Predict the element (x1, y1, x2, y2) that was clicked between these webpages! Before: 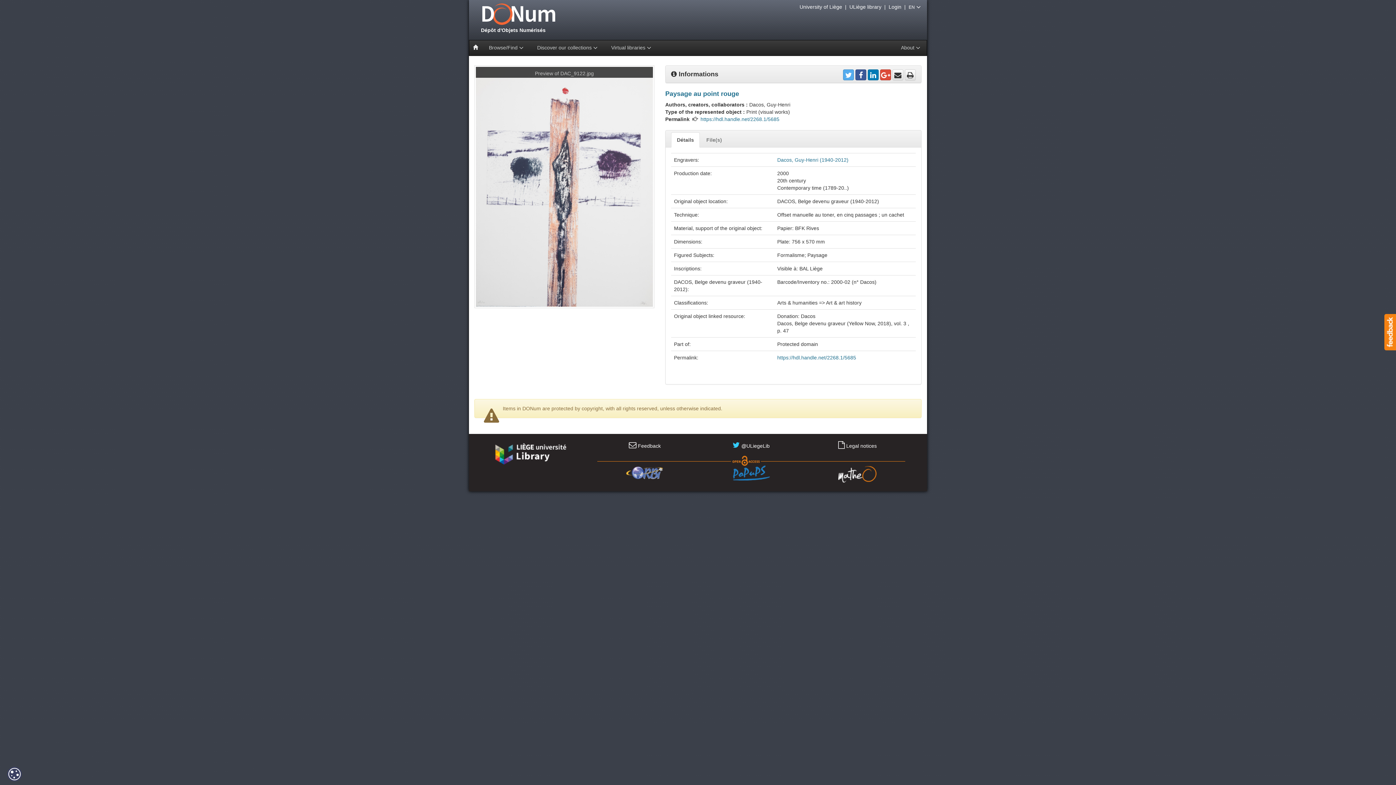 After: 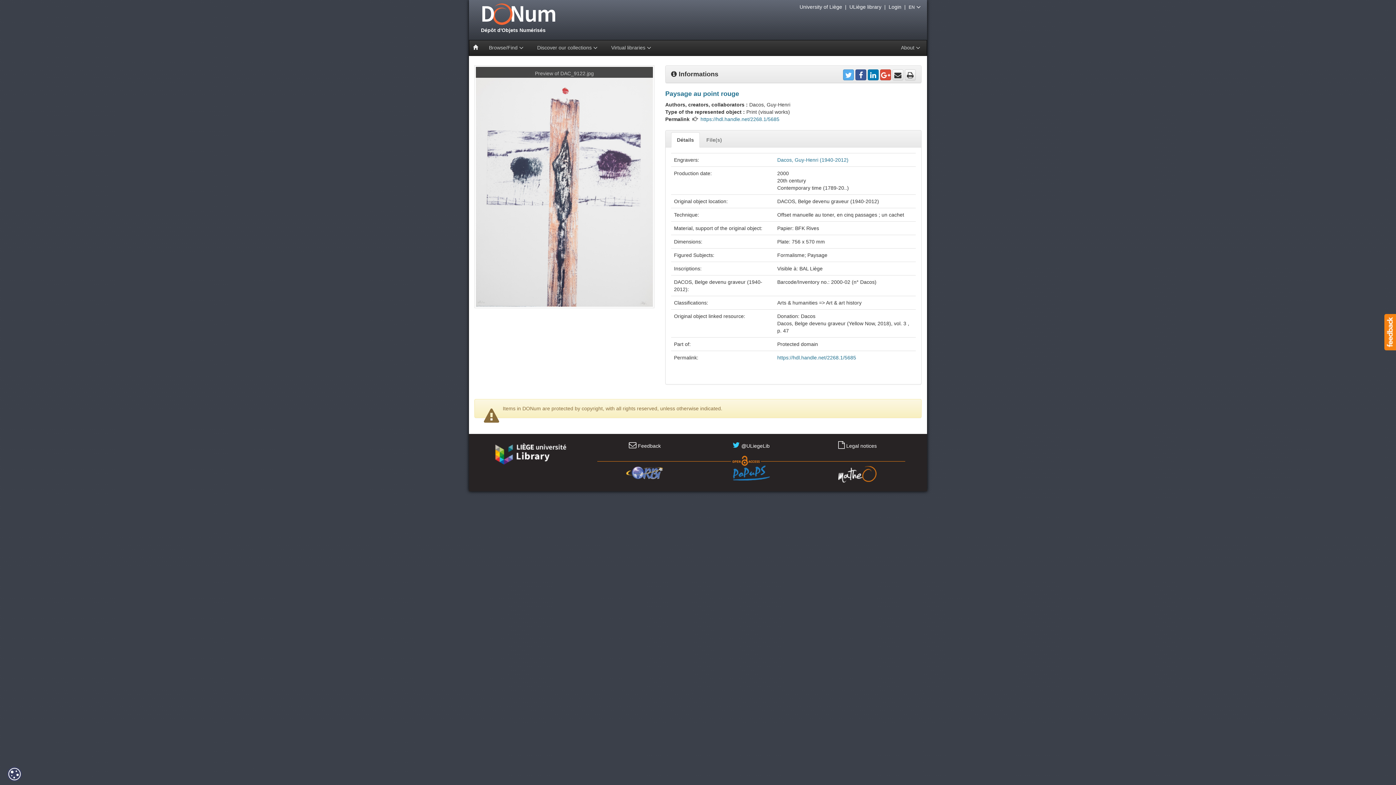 Action: label: Détails bbox: (671, 132, 700, 147)